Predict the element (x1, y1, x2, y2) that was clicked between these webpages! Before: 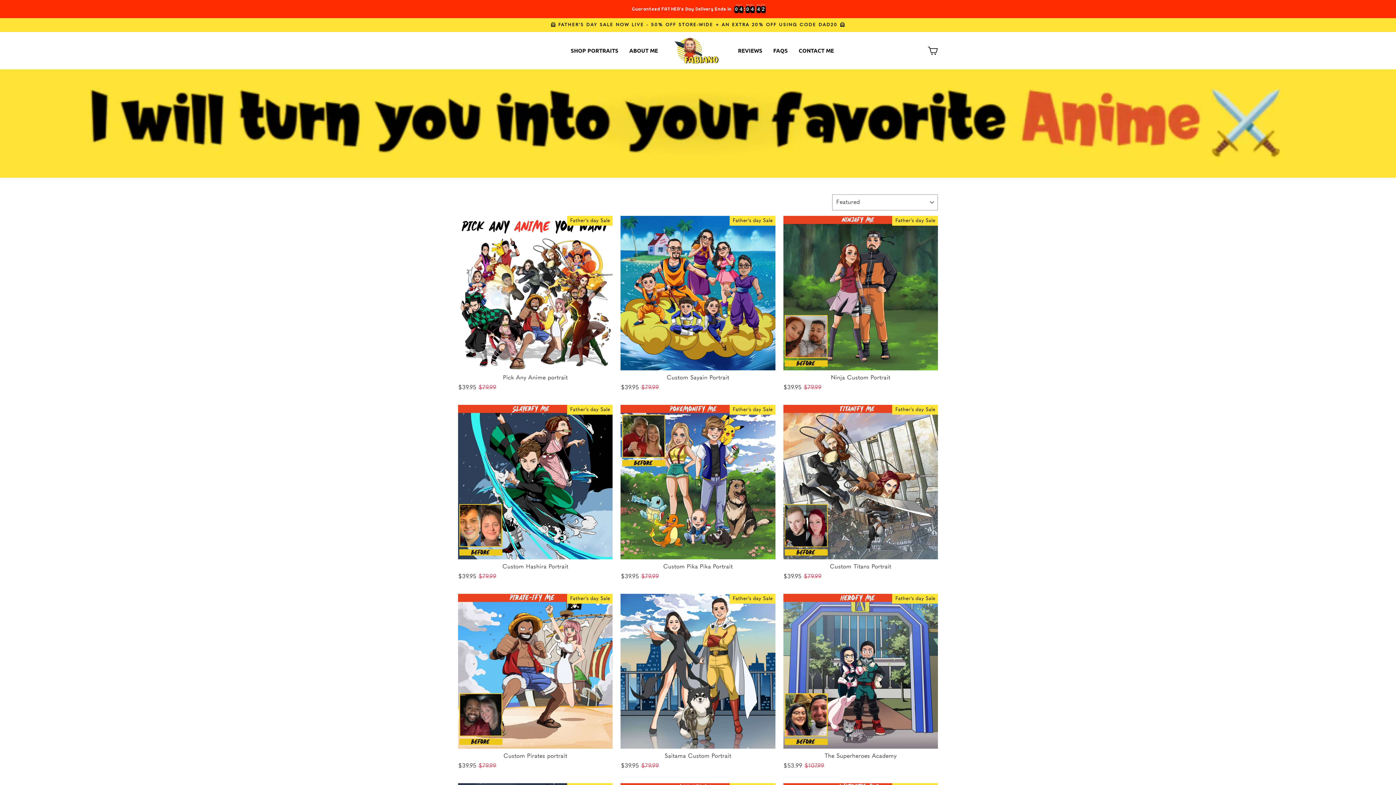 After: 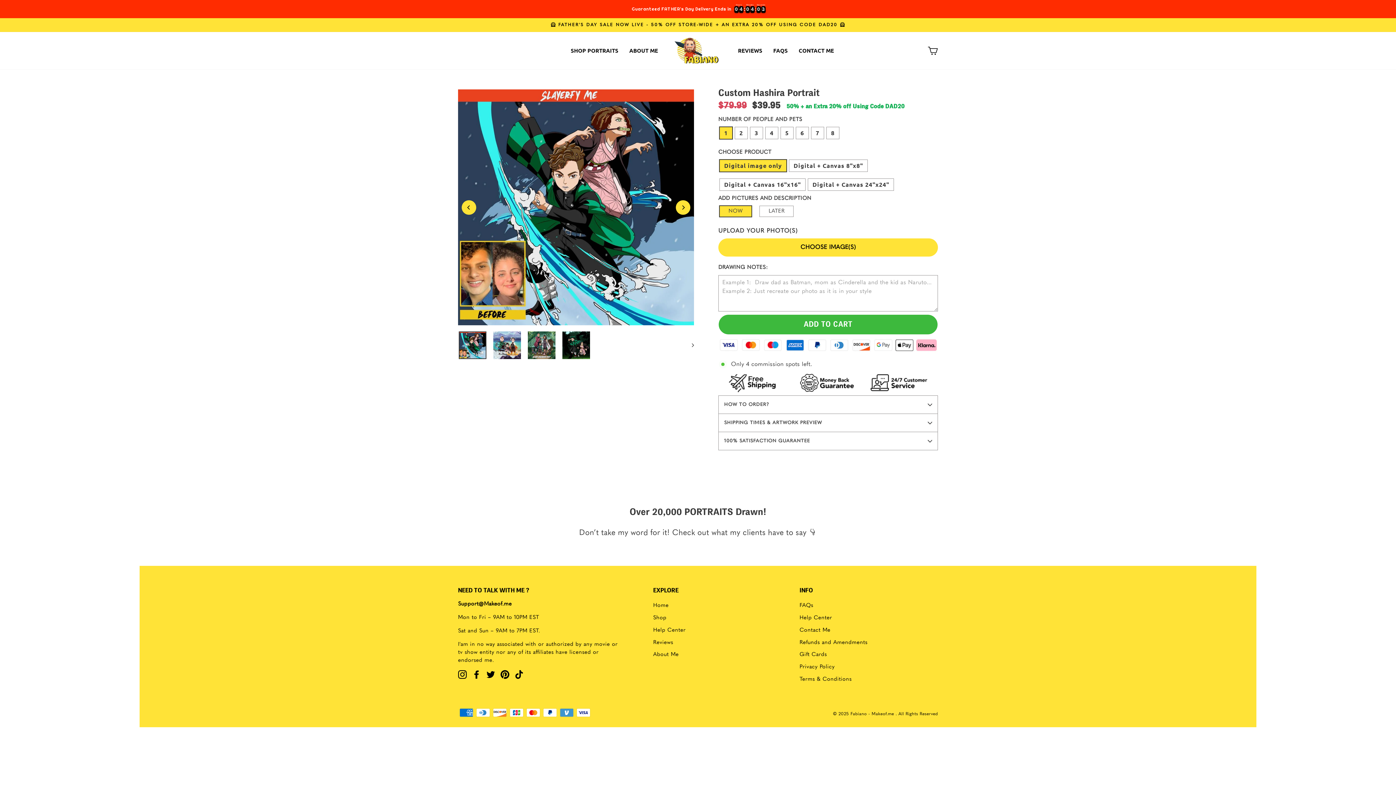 Action: bbox: (458, 405, 612, 559)